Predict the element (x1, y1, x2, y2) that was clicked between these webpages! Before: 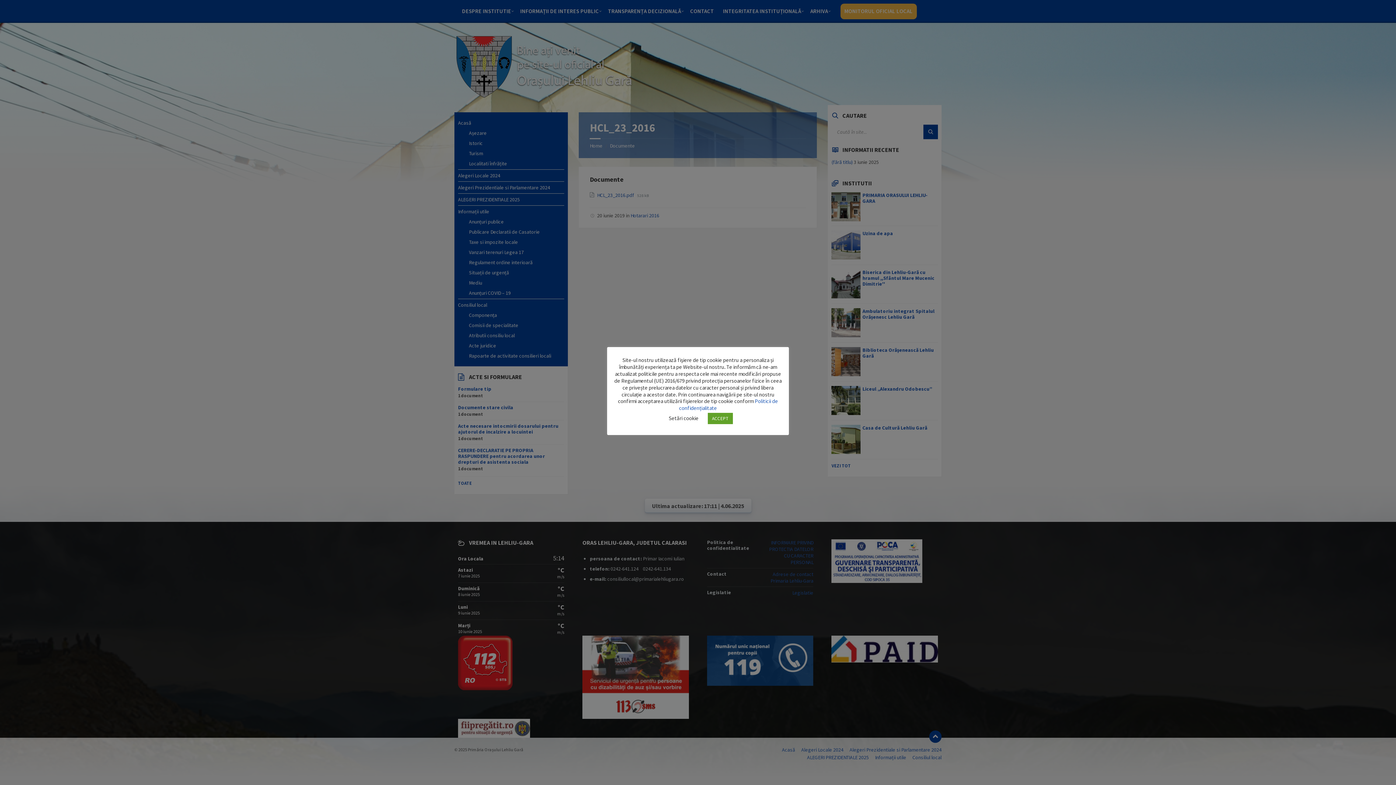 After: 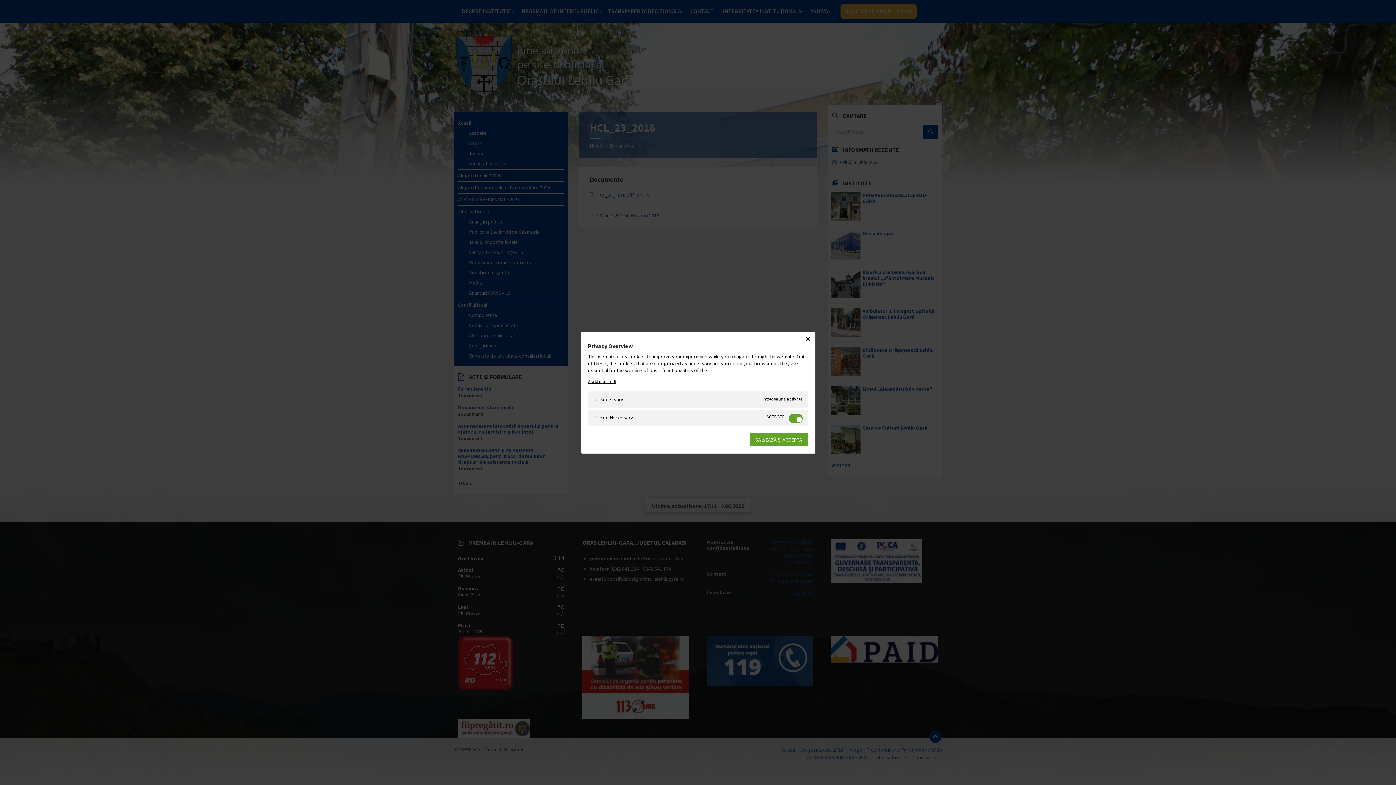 Action: label: Setări cookie bbox: (668, 415, 698, 421)